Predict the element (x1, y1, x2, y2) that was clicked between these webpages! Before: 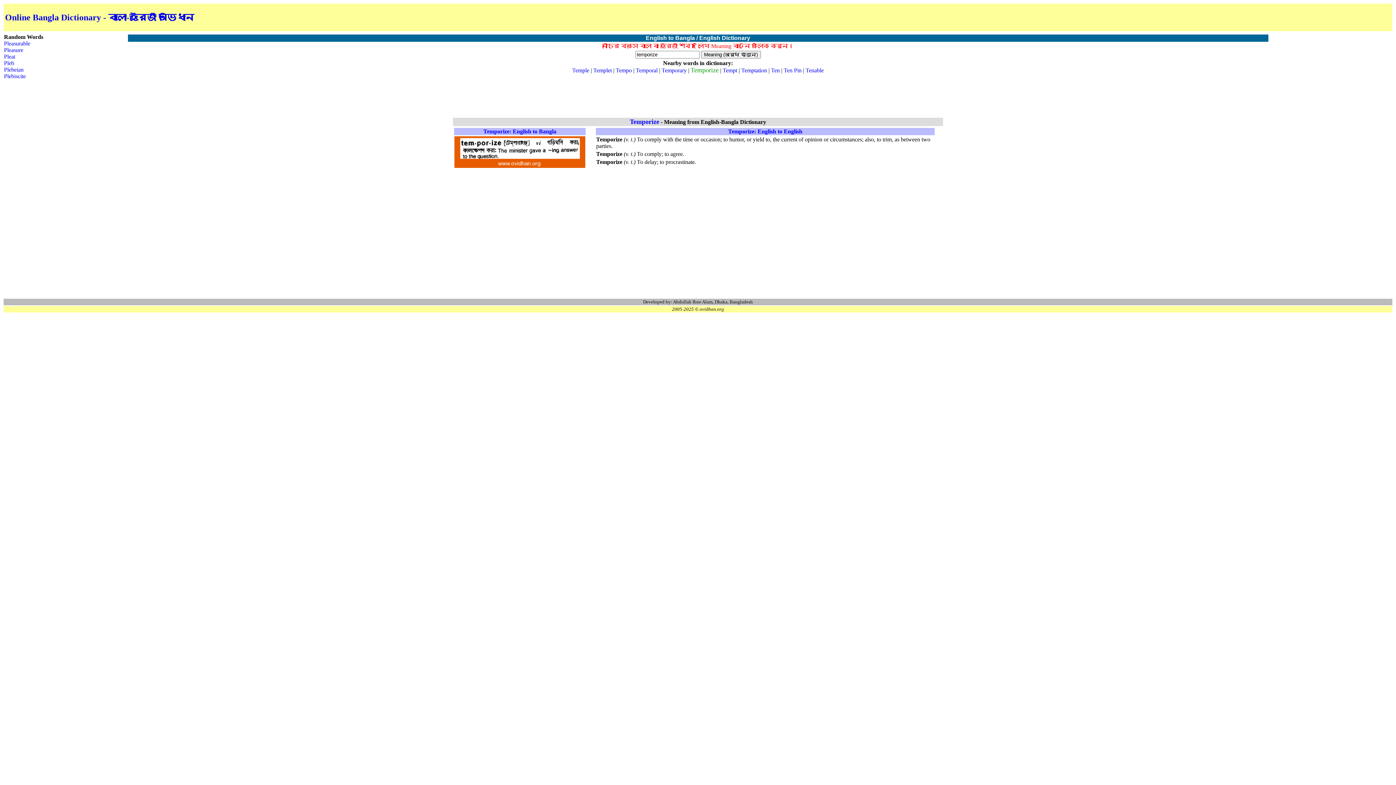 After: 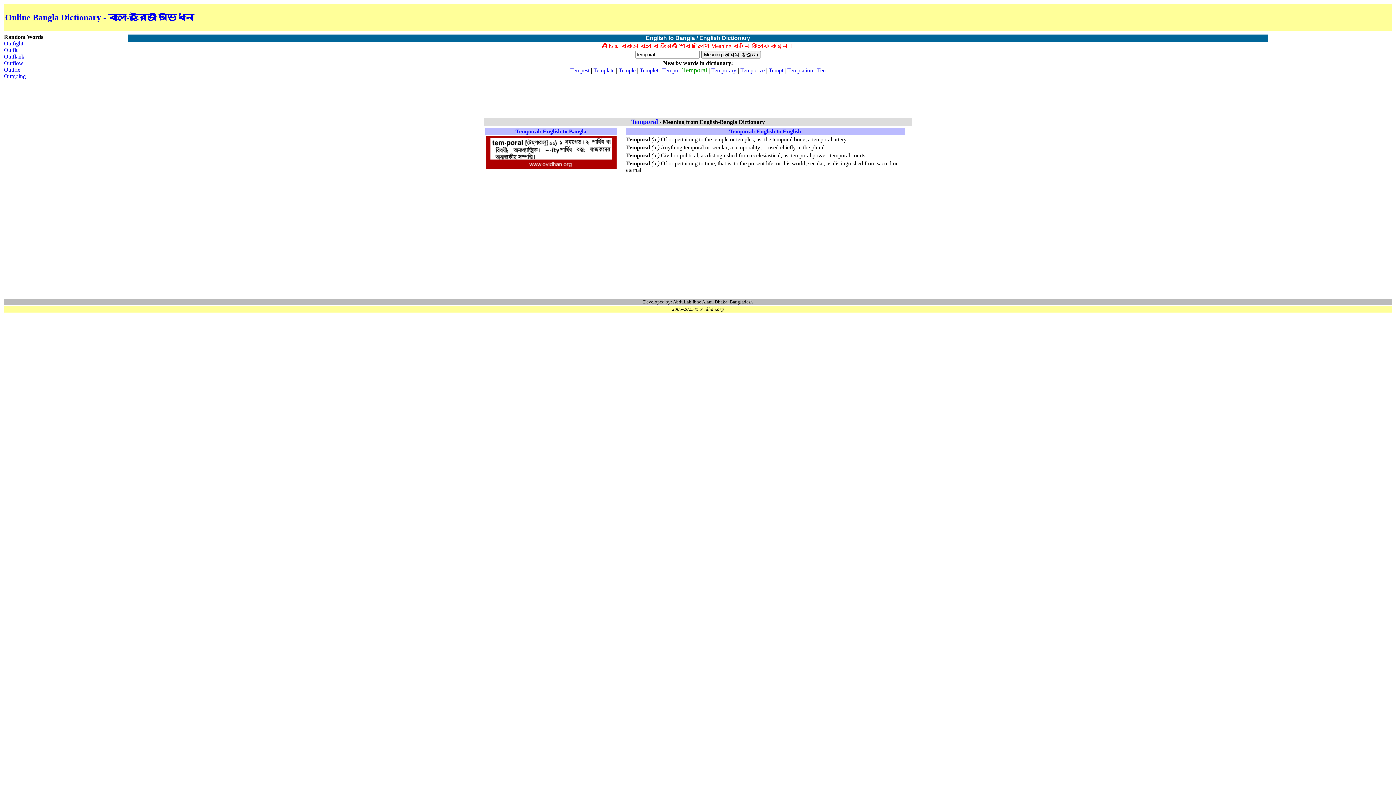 Action: bbox: (636, 67, 657, 73) label: Temporal